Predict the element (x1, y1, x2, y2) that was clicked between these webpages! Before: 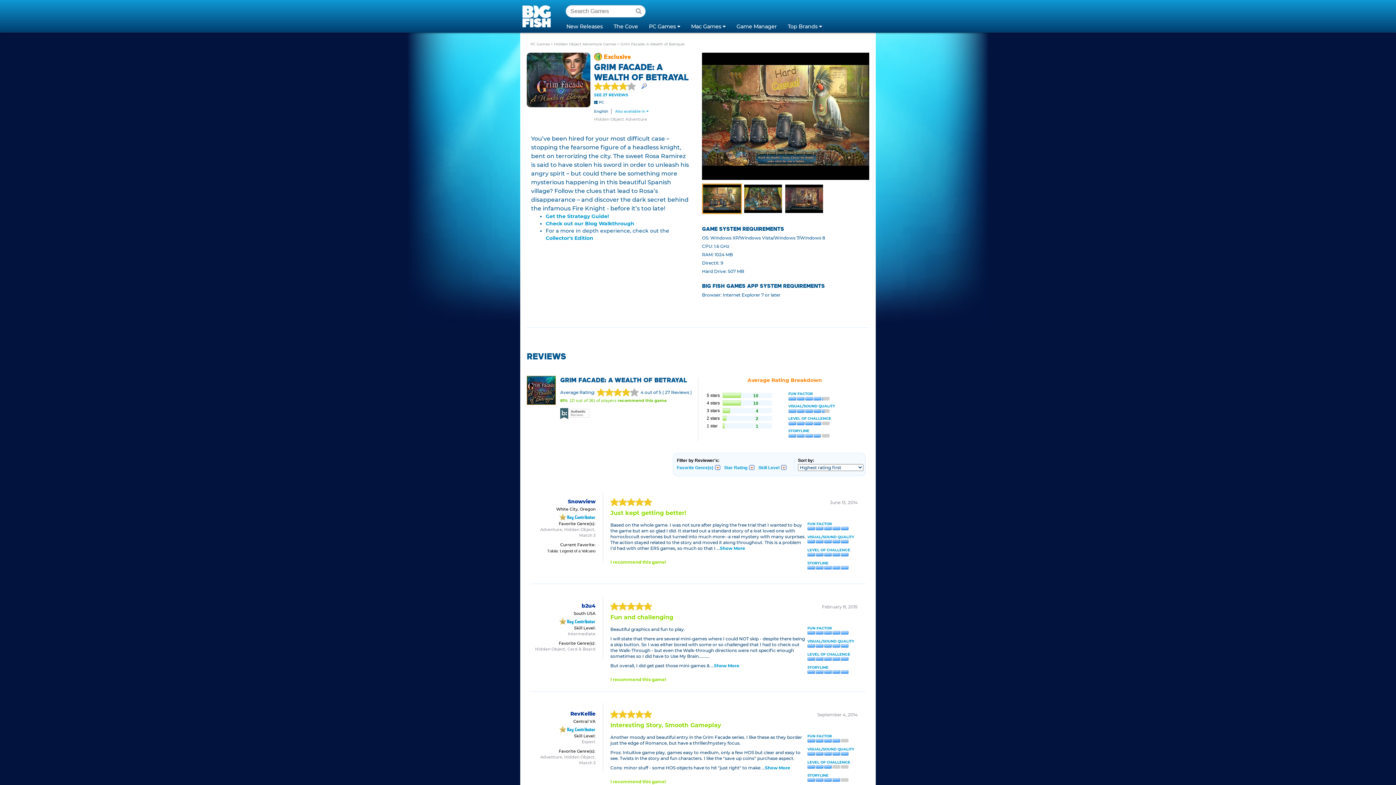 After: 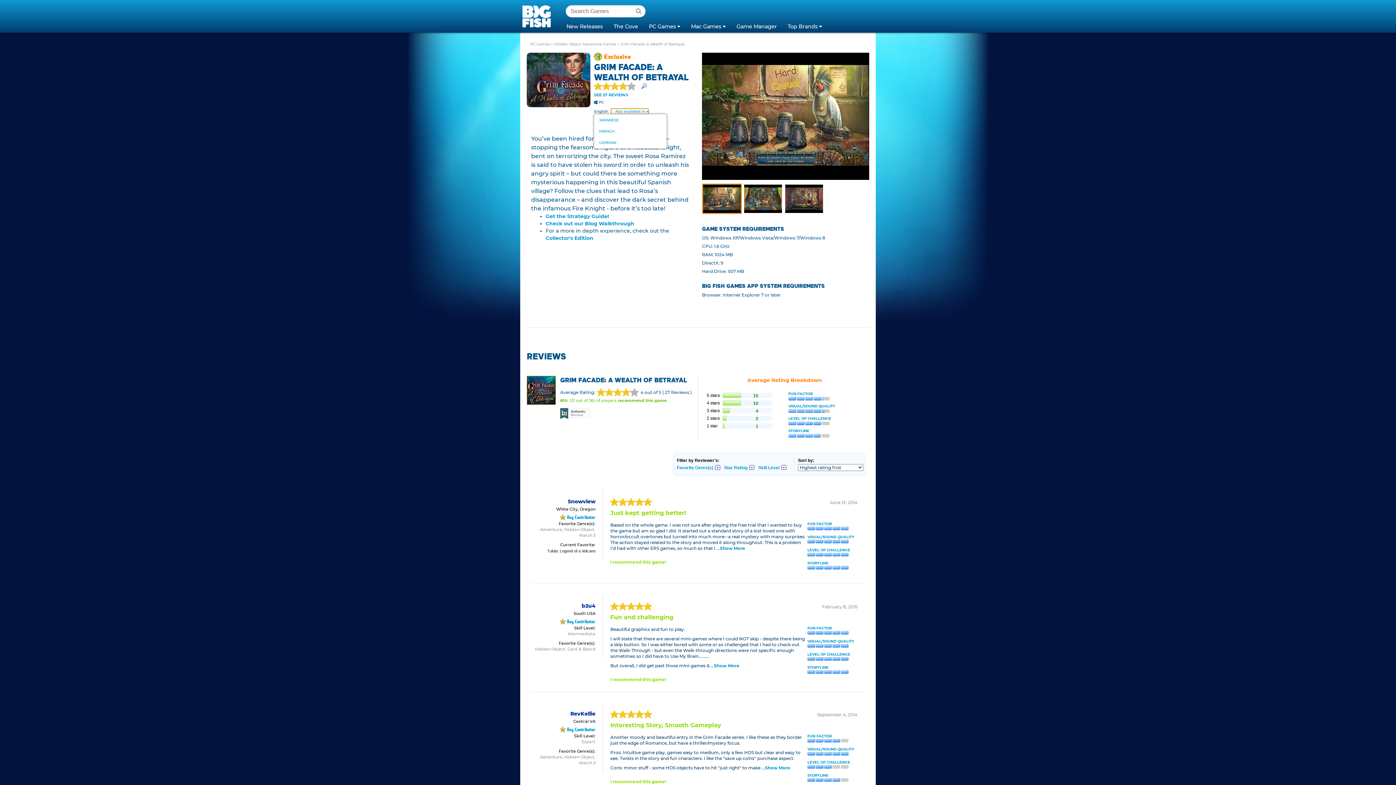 Action: bbox: (611, 108, 648, 114) label: Also available in 